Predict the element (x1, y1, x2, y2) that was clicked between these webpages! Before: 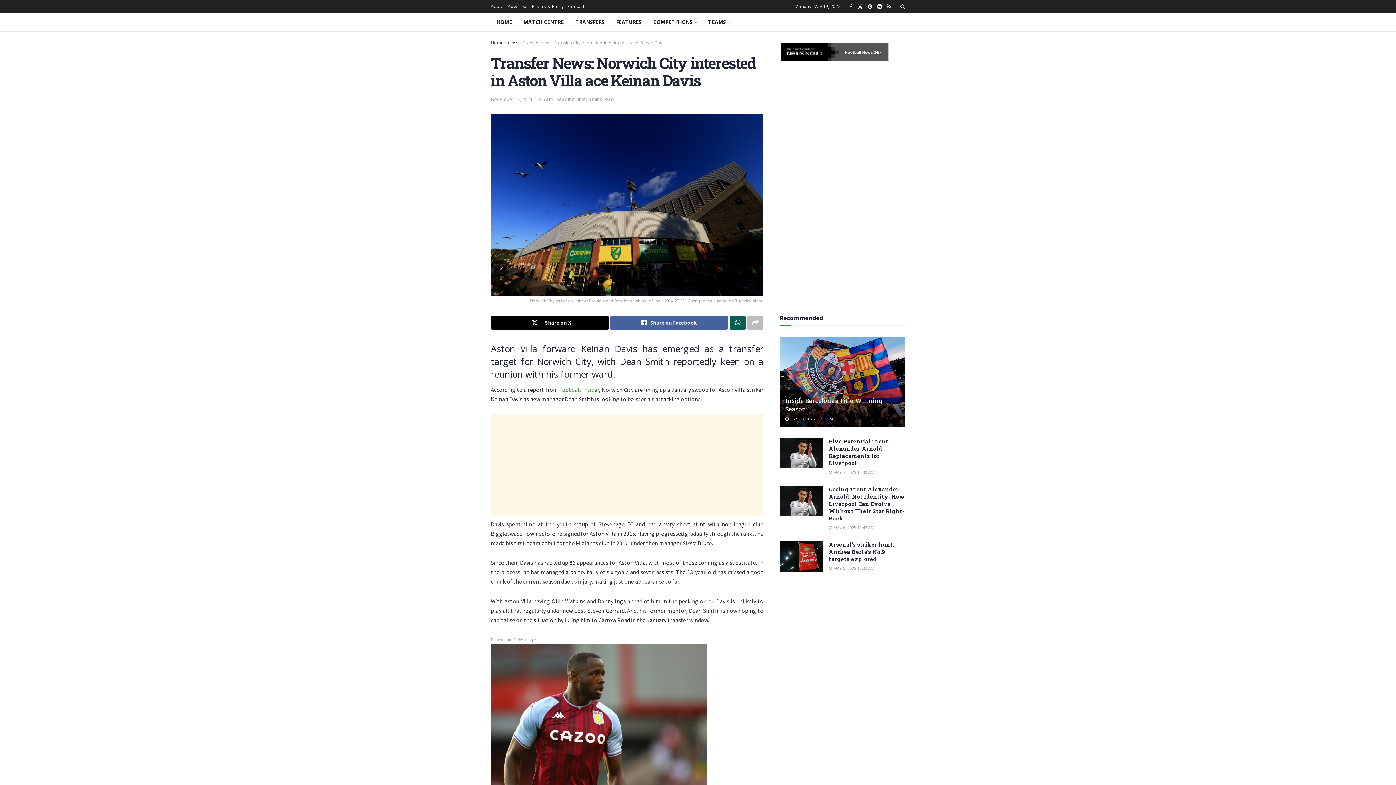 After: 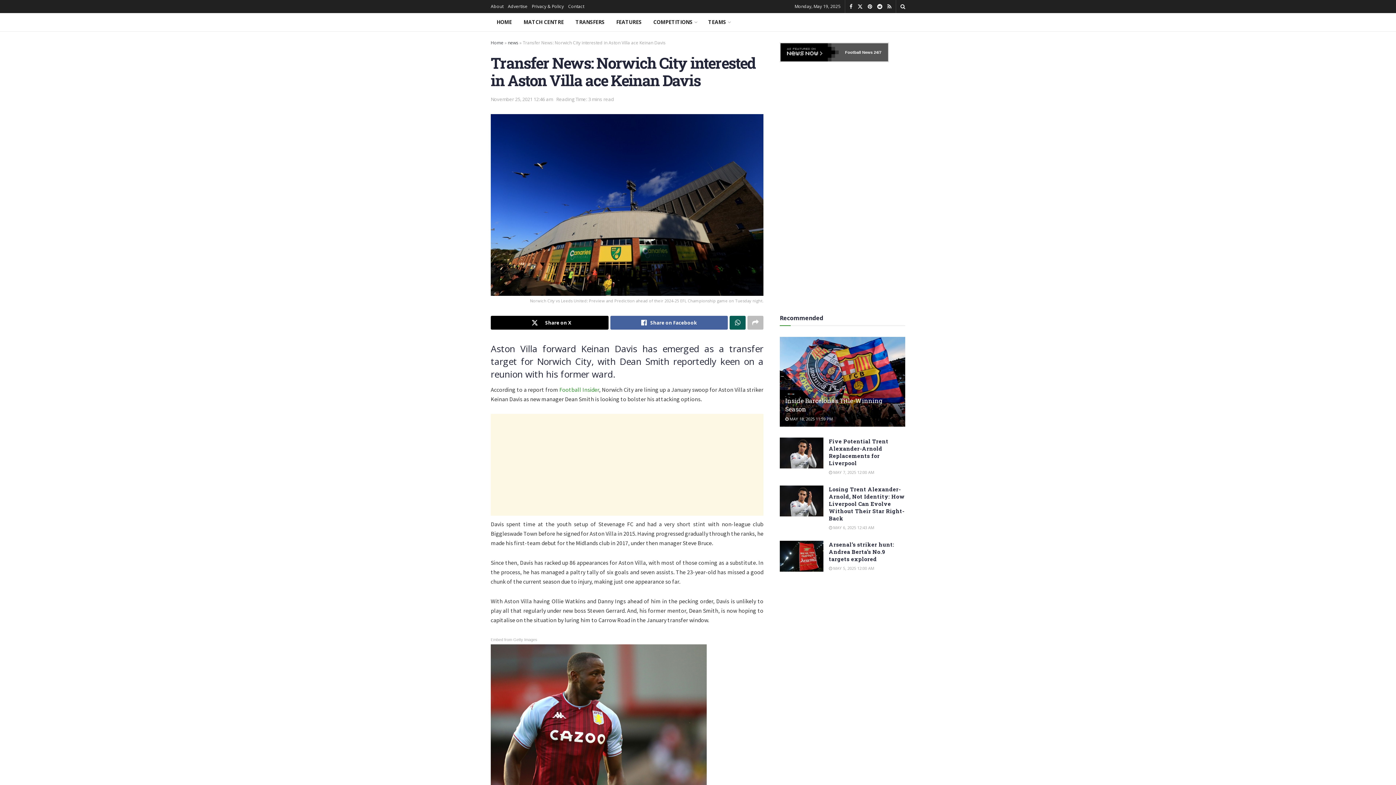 Action: label: November 25, 2021 12:46 am bbox: (490, 95, 553, 102)